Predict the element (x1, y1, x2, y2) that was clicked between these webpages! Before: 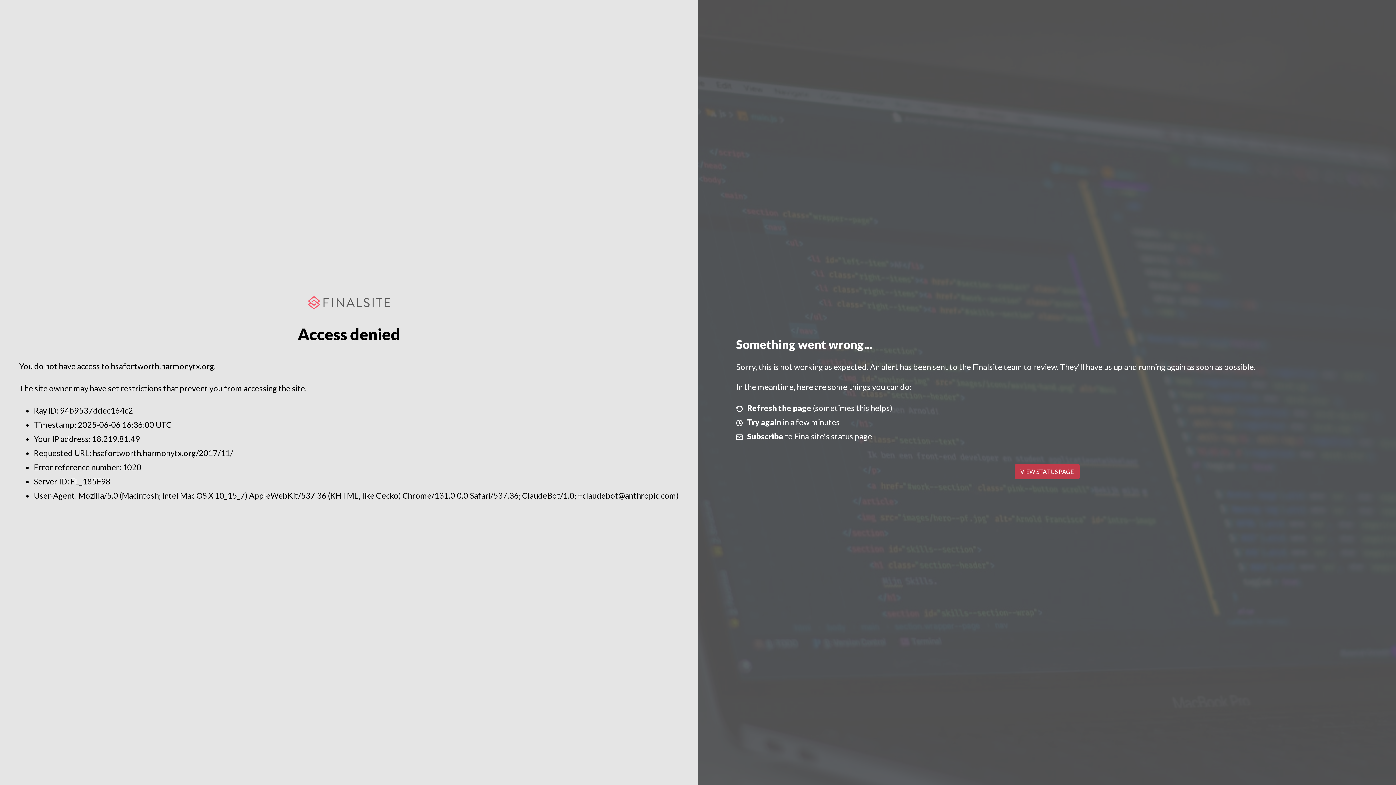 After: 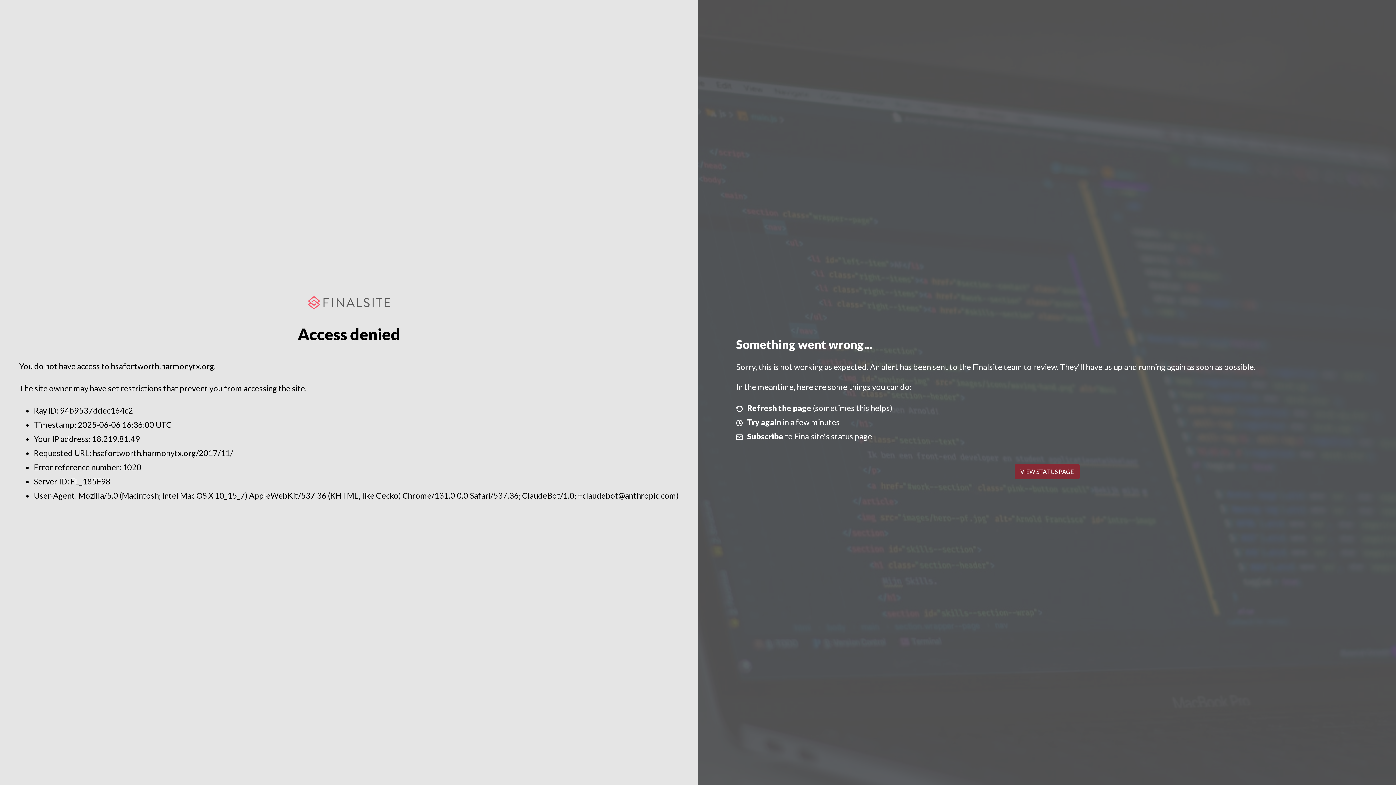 Action: bbox: (1014, 464, 1079, 479) label: VIEW STATUS PAGE